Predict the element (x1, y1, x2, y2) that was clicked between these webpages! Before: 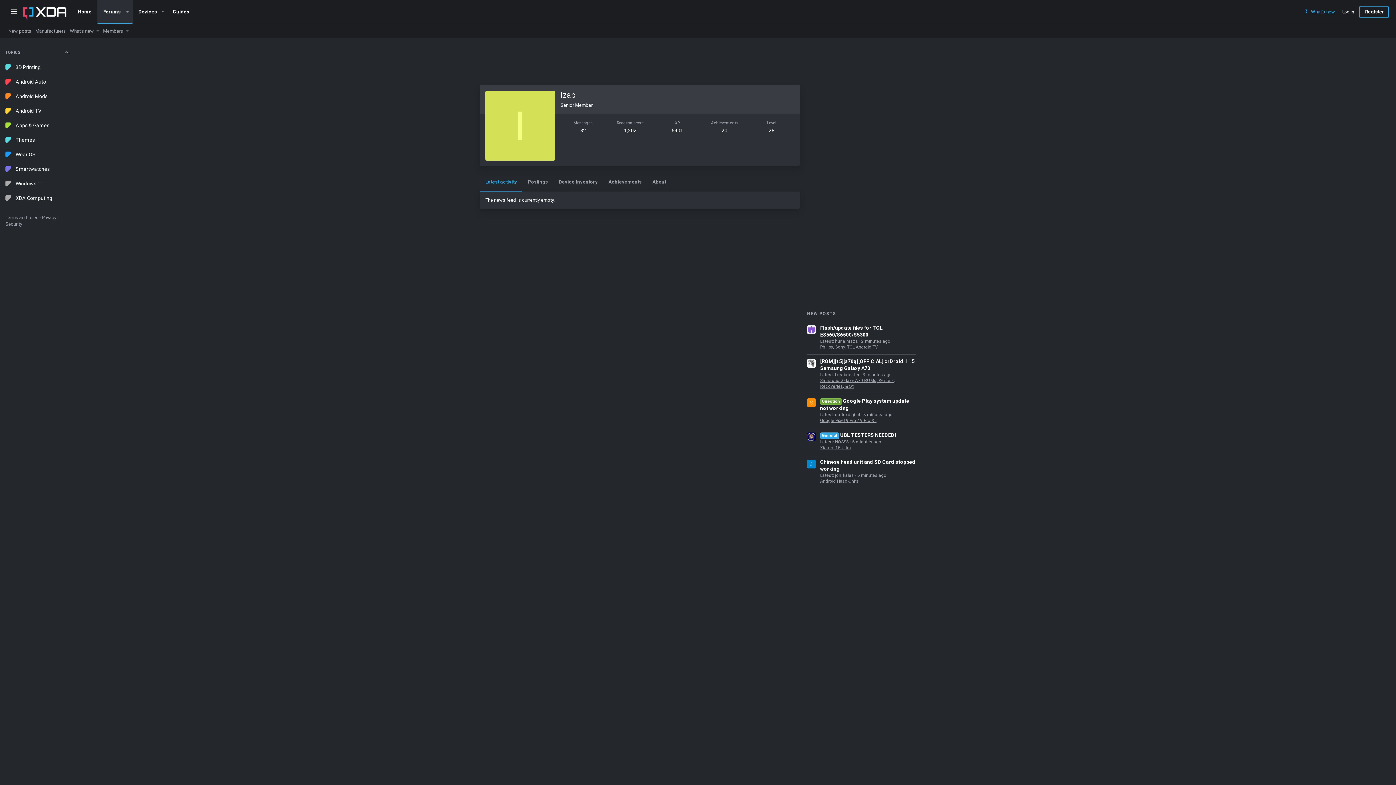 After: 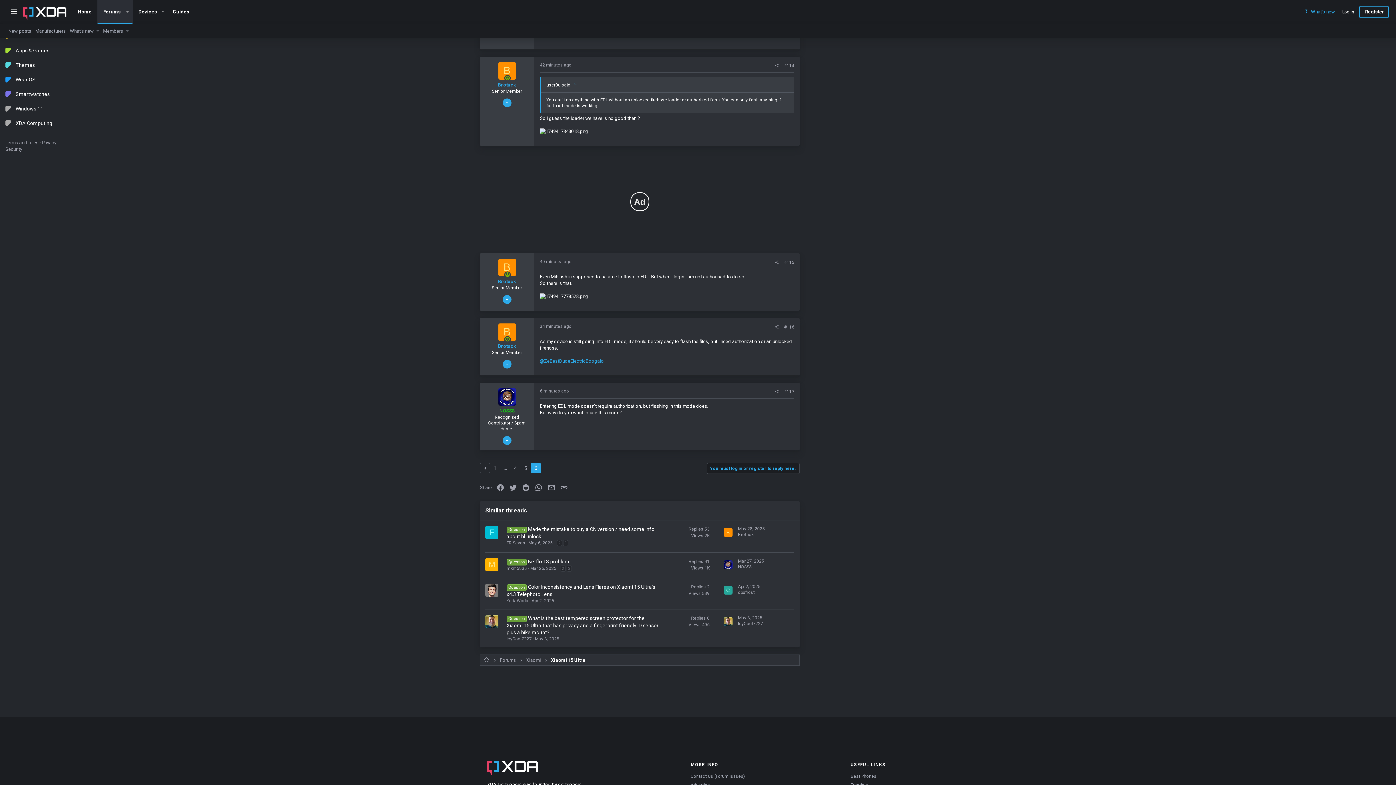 Action: bbox: (820, 432, 896, 438) label: General UBL TESTERS NEEDED!